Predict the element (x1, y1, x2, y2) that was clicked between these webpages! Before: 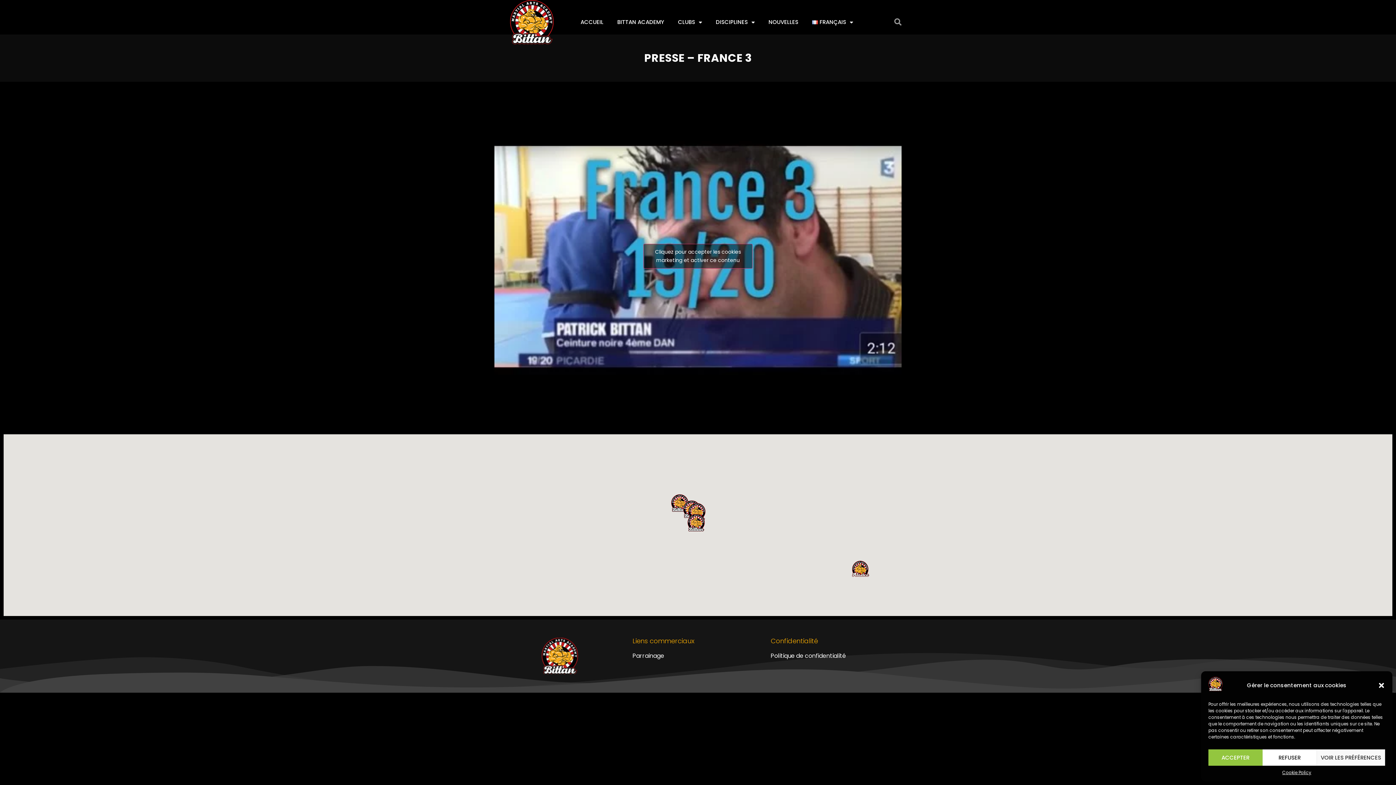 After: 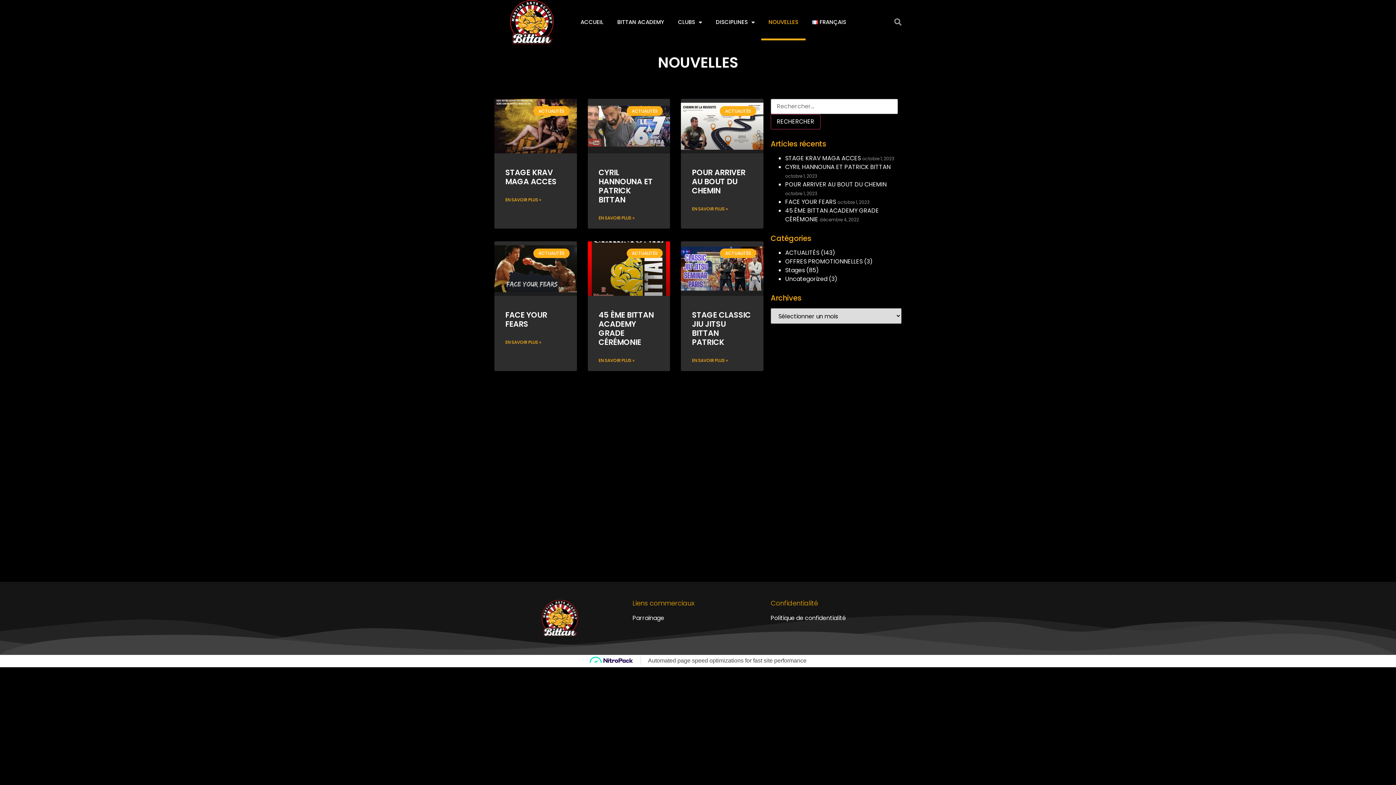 Action: bbox: (761, 4, 805, 40) label: NOUVELLES